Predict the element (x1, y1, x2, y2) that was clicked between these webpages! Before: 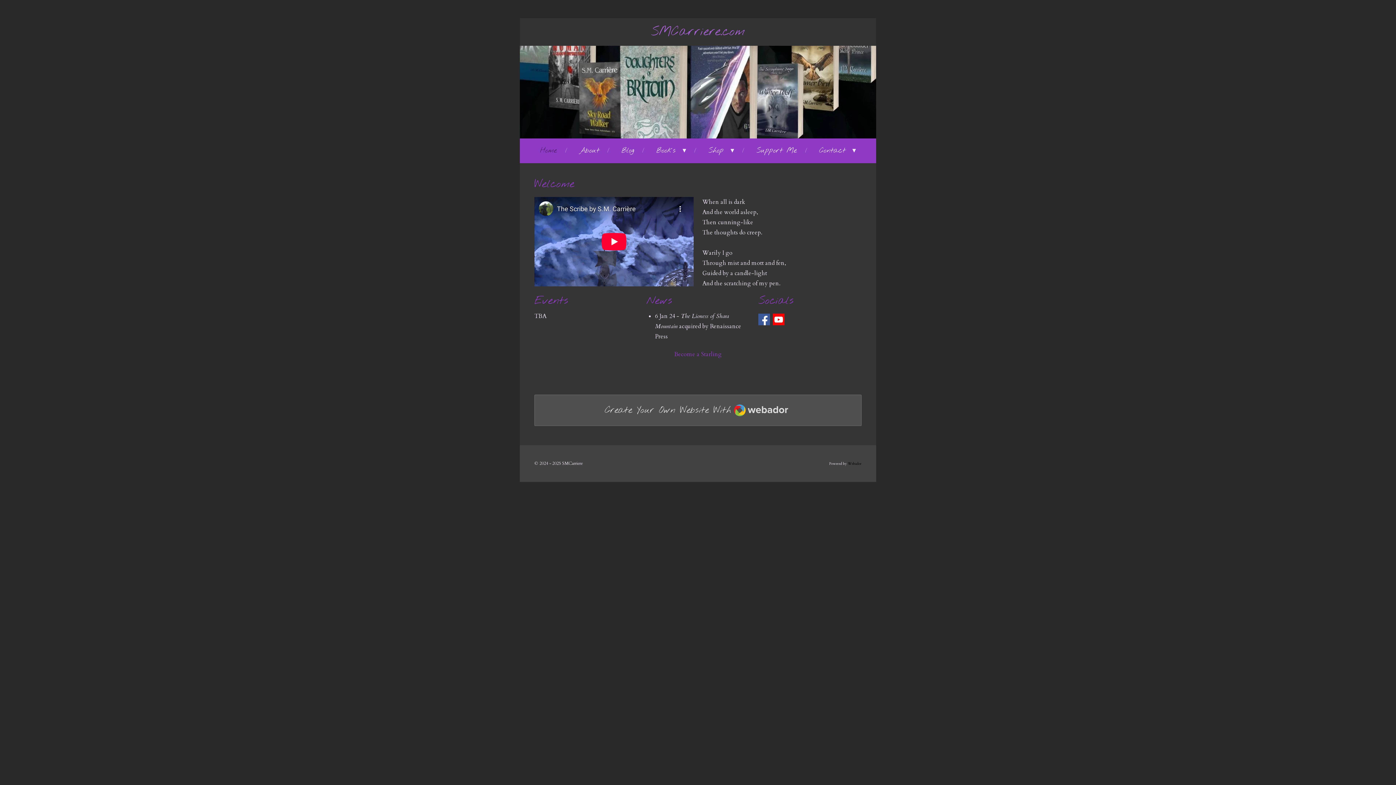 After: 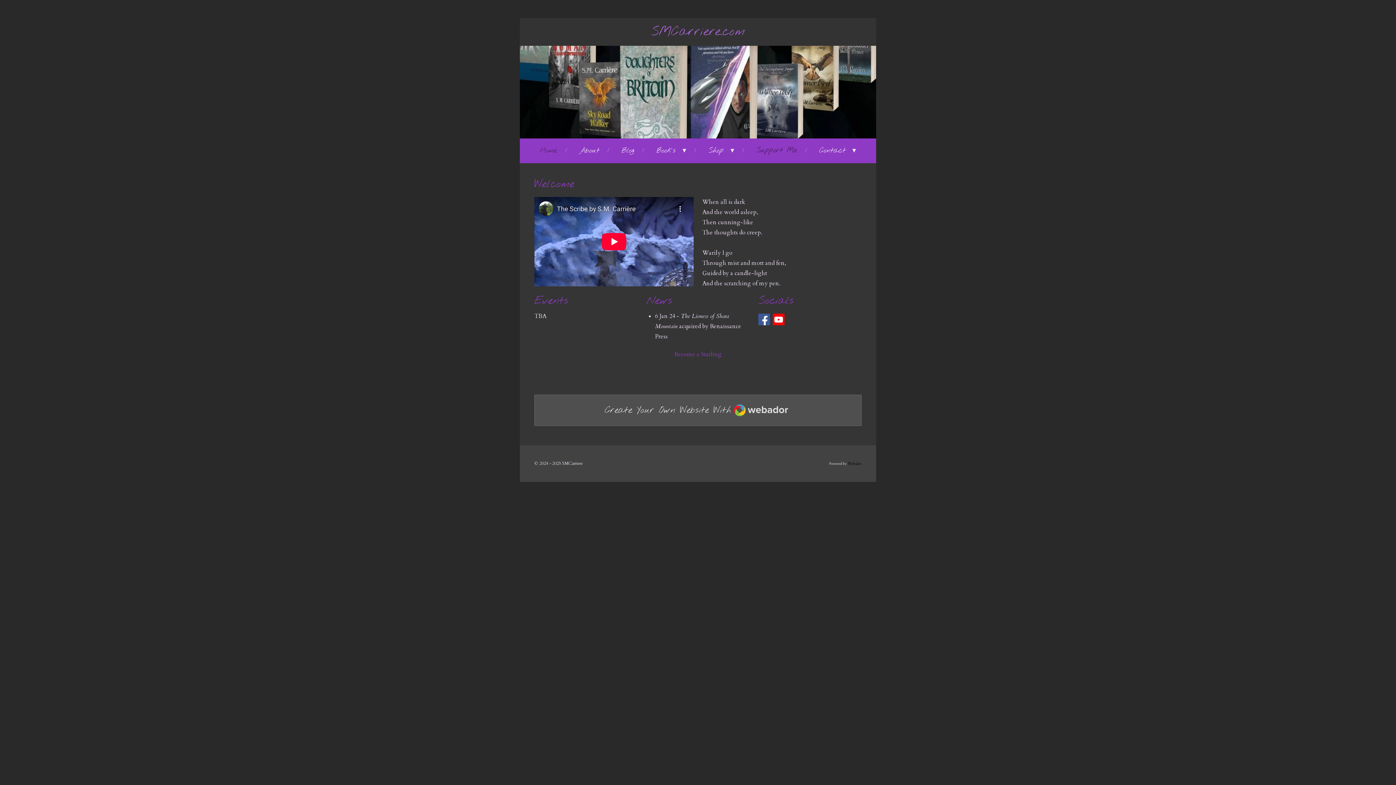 Action: bbox: (750, 142, 803, 159) label: Support Me